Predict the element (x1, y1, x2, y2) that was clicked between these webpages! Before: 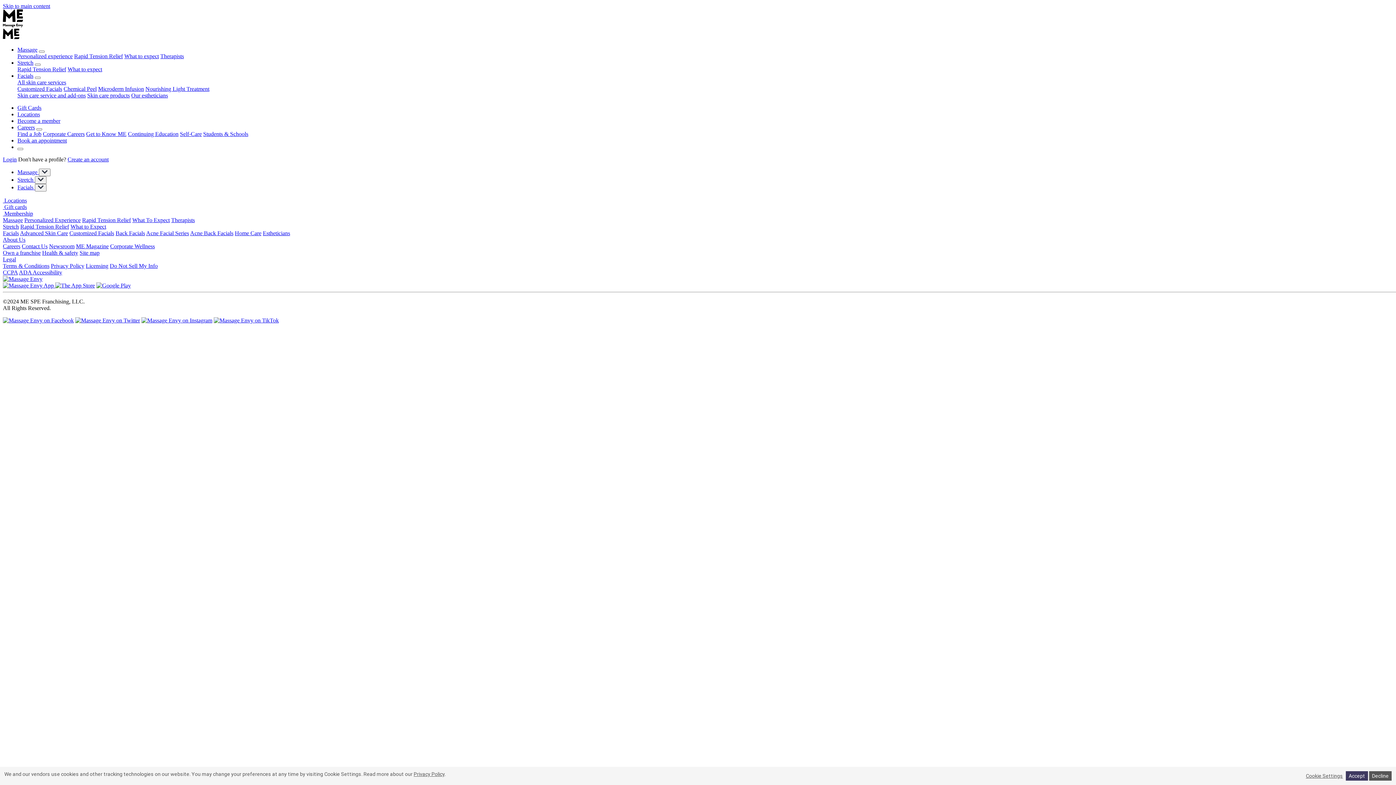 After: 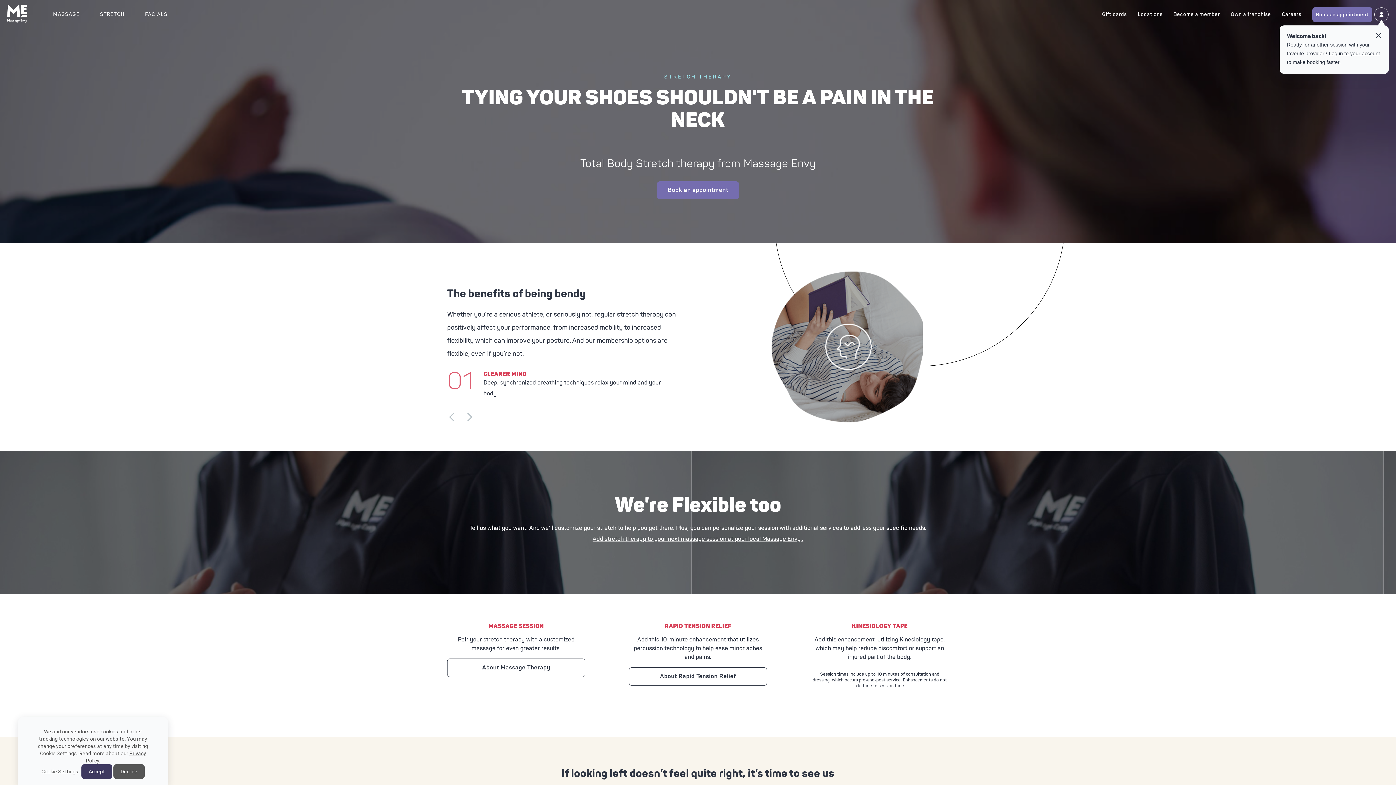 Action: label: Stretch landing page bbox: (17, 59, 33, 65)